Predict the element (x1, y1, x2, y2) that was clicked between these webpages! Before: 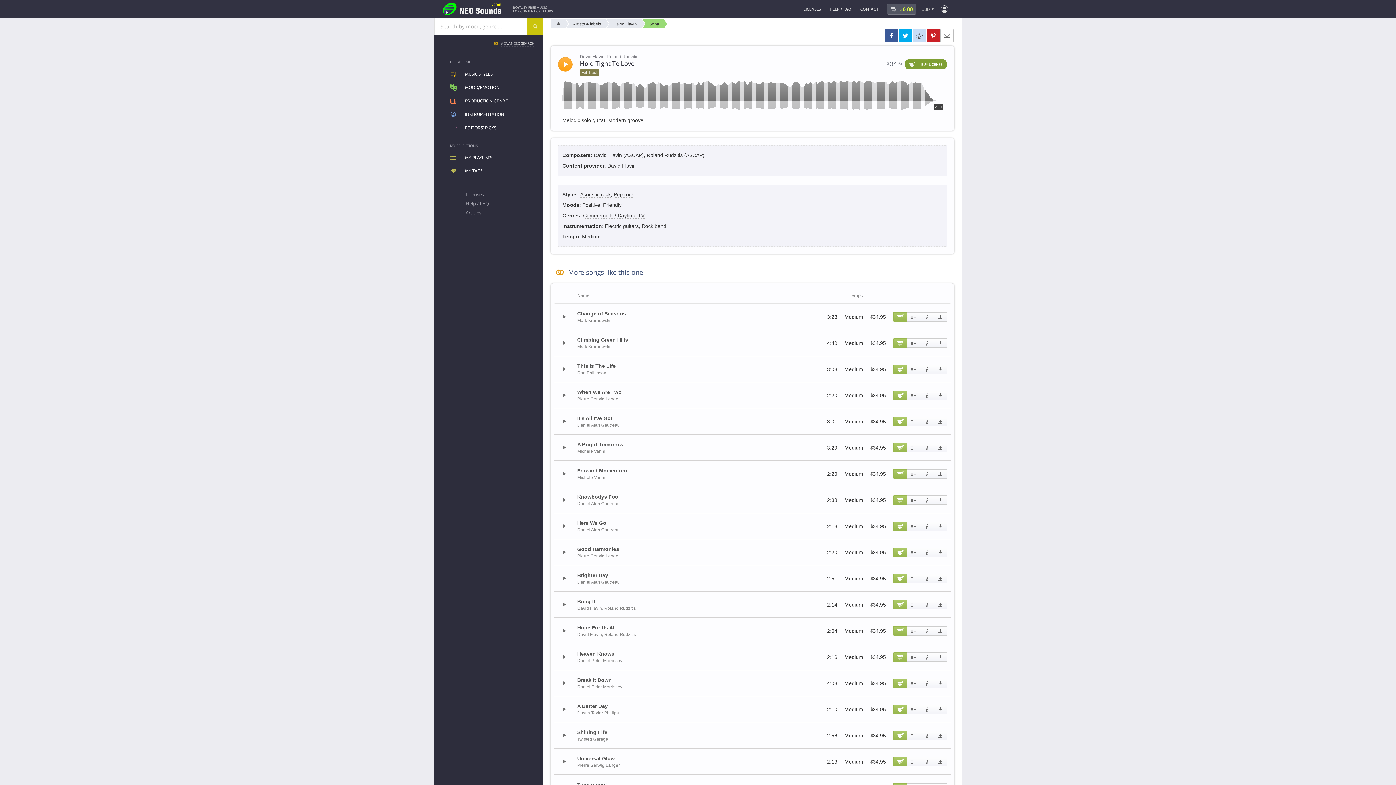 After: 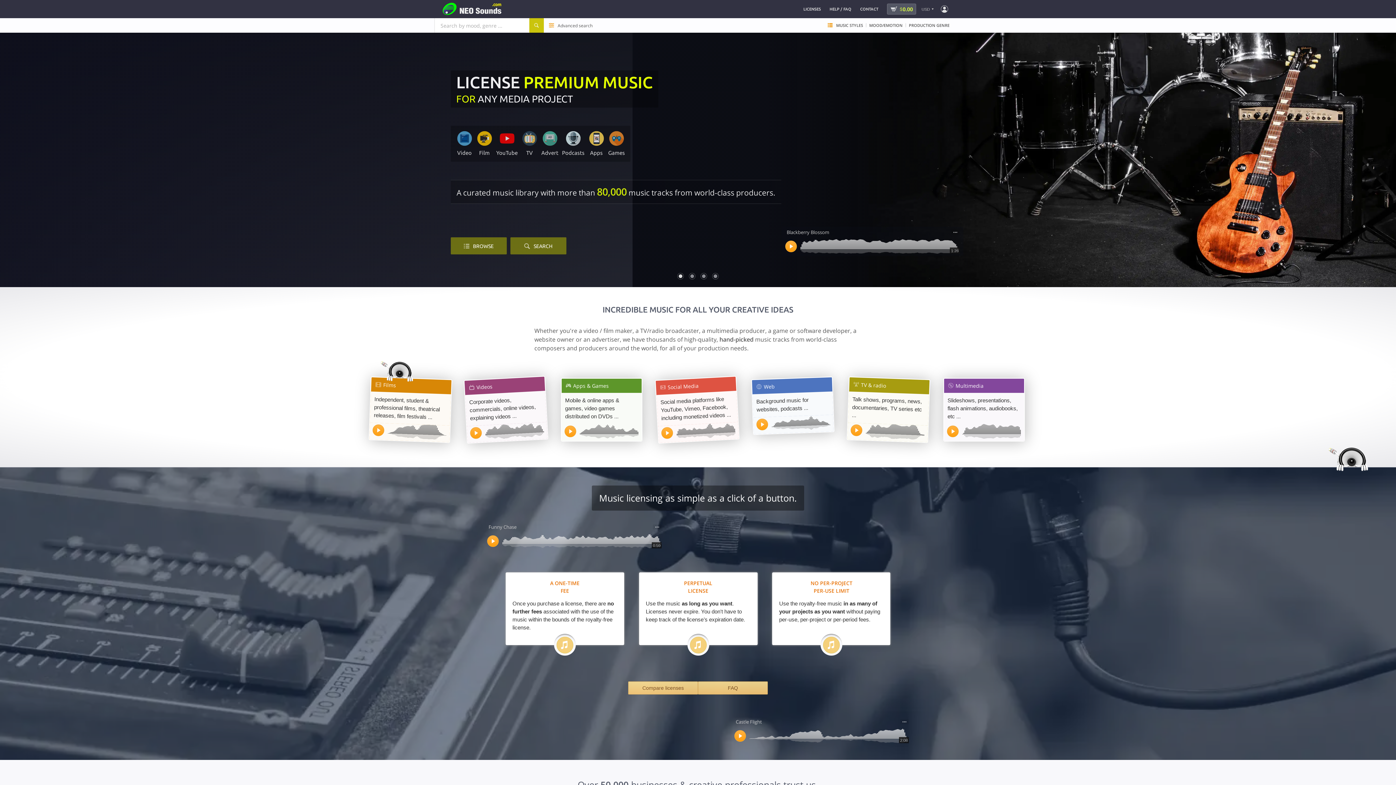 Action: bbox: (439, 1, 505, 16)